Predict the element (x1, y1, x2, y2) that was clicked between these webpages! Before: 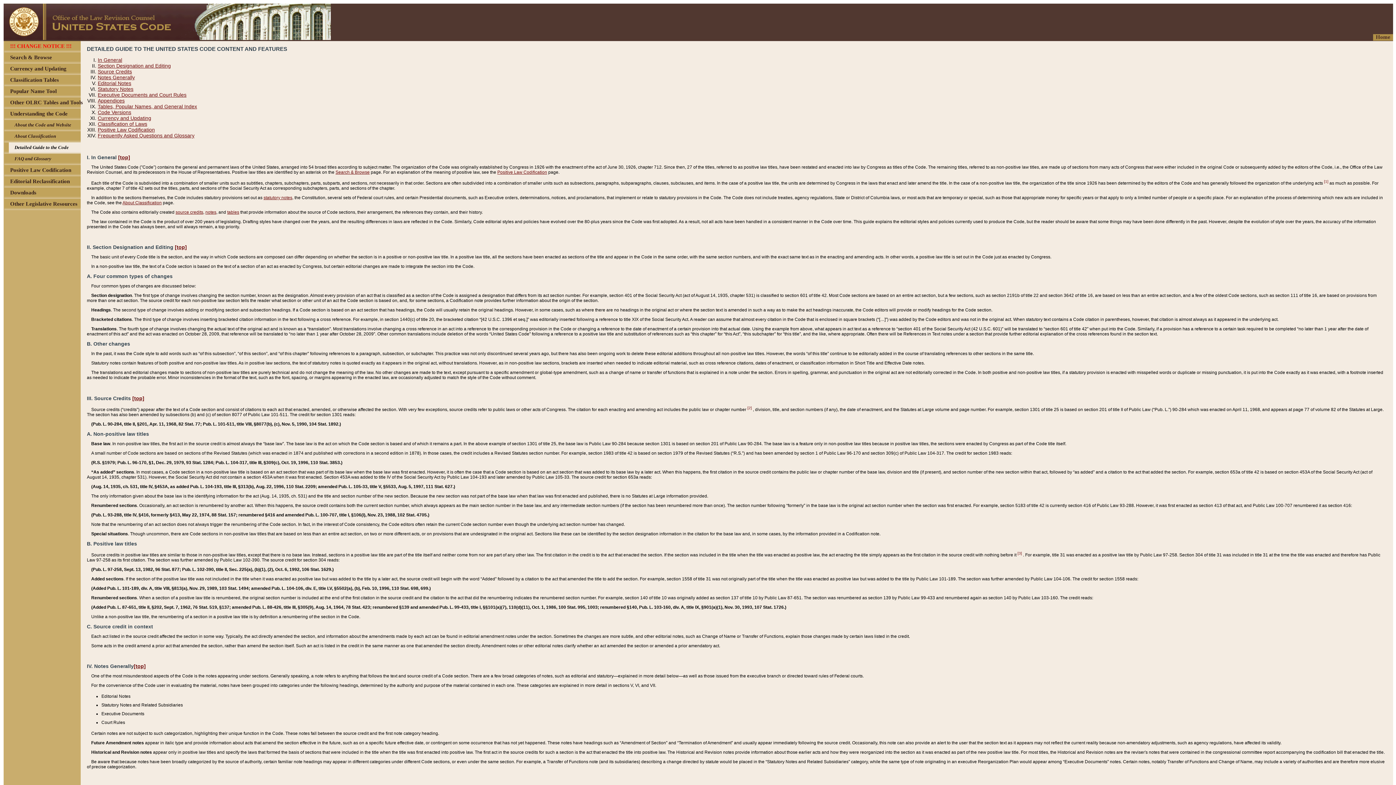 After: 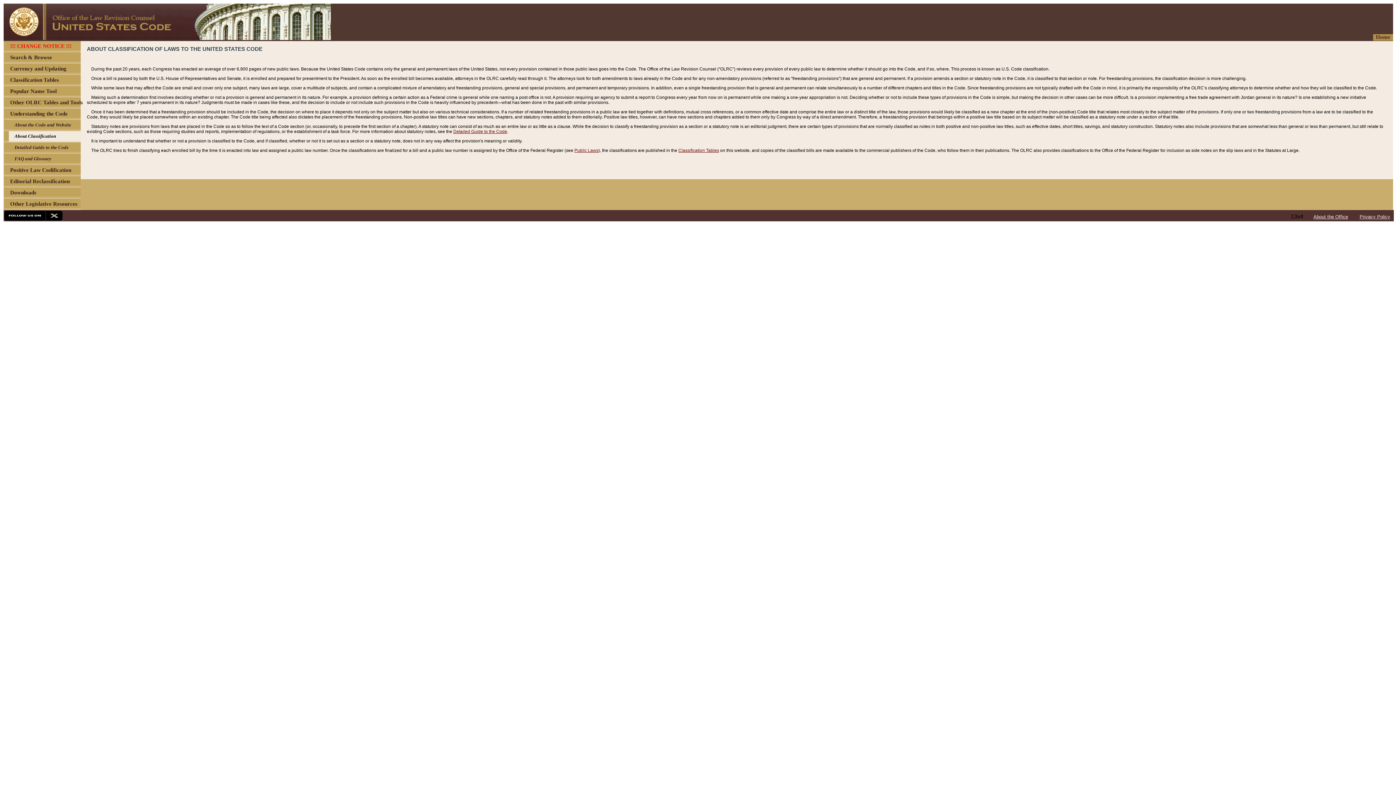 Action: bbox: (122, 200, 161, 205) label: About Classification